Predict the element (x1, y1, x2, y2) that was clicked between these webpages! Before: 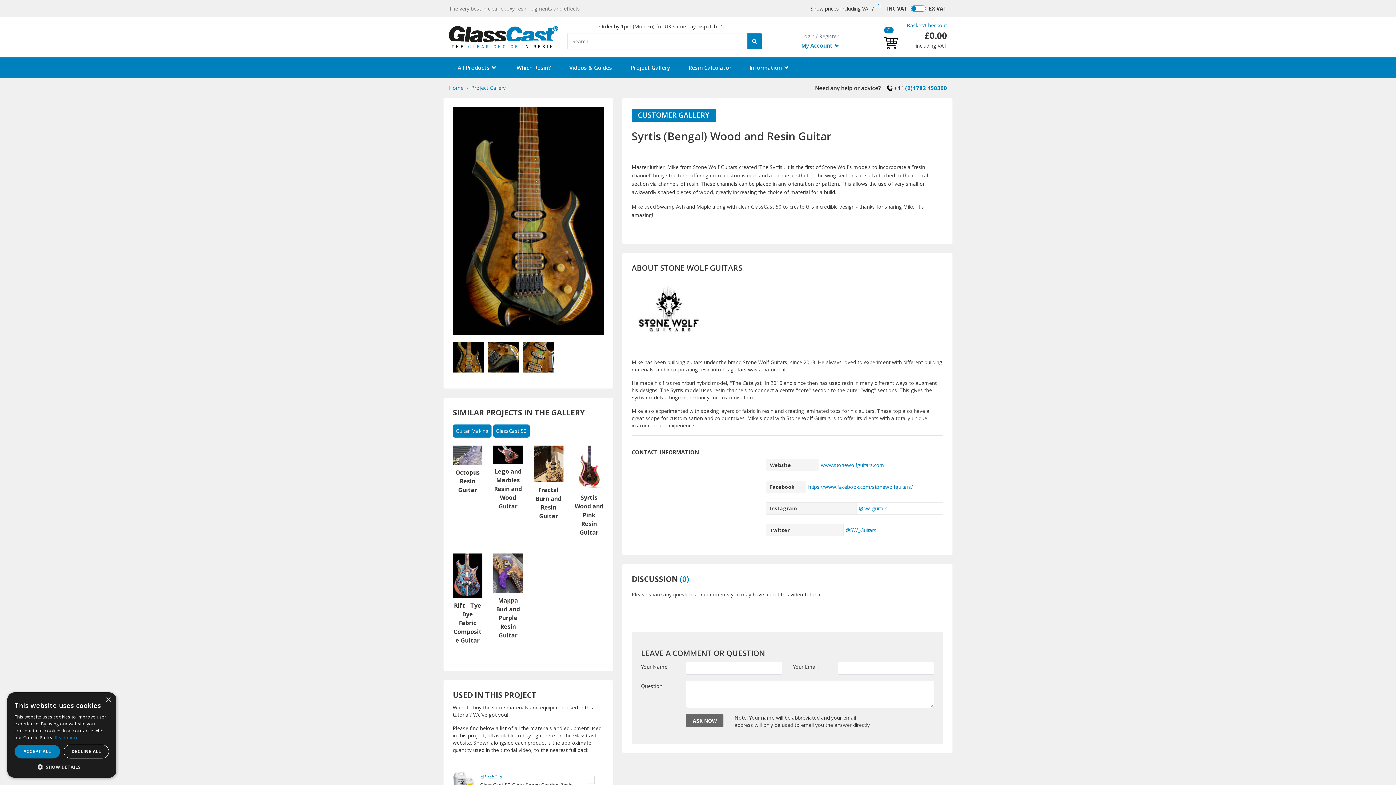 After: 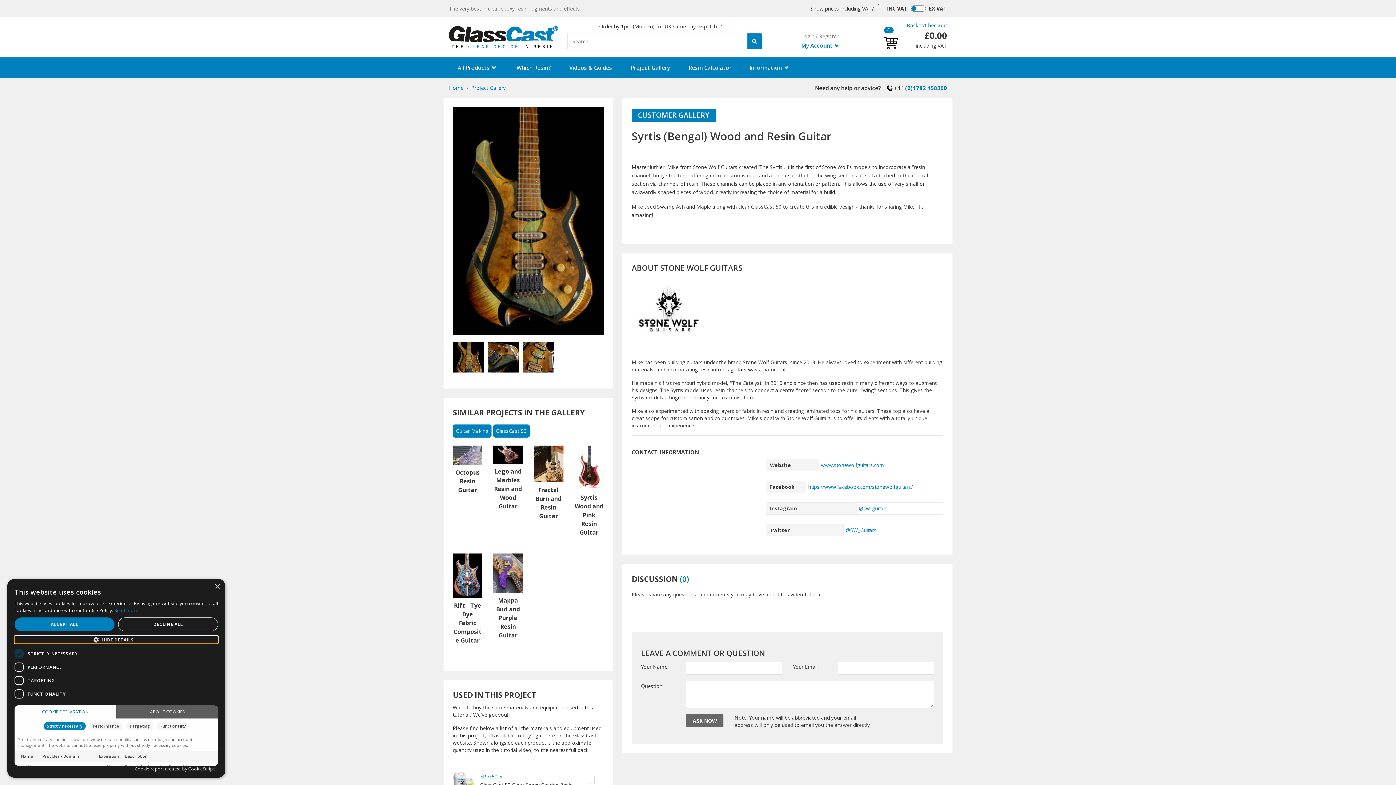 Action: bbox: (14, 763, 109, 770) label:  SHOW DETAILS